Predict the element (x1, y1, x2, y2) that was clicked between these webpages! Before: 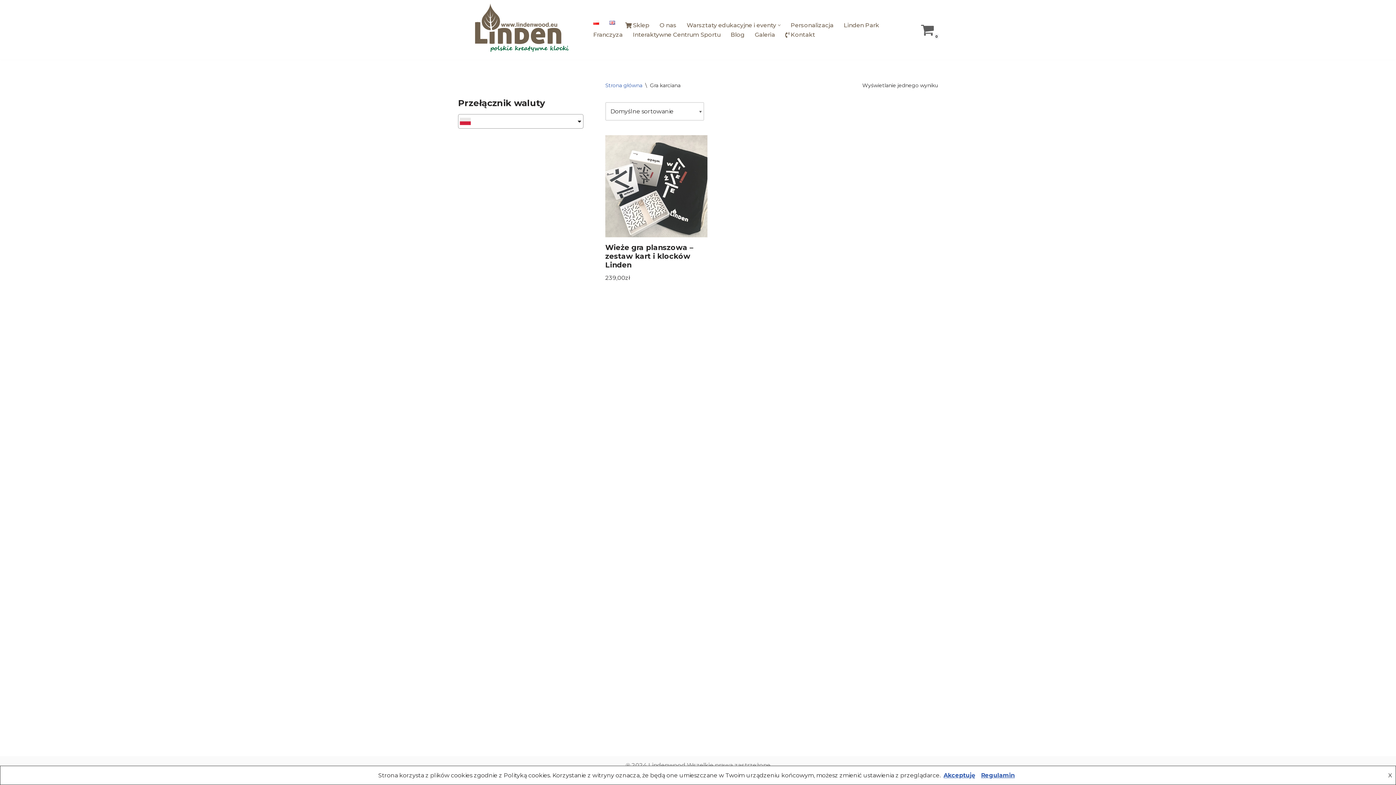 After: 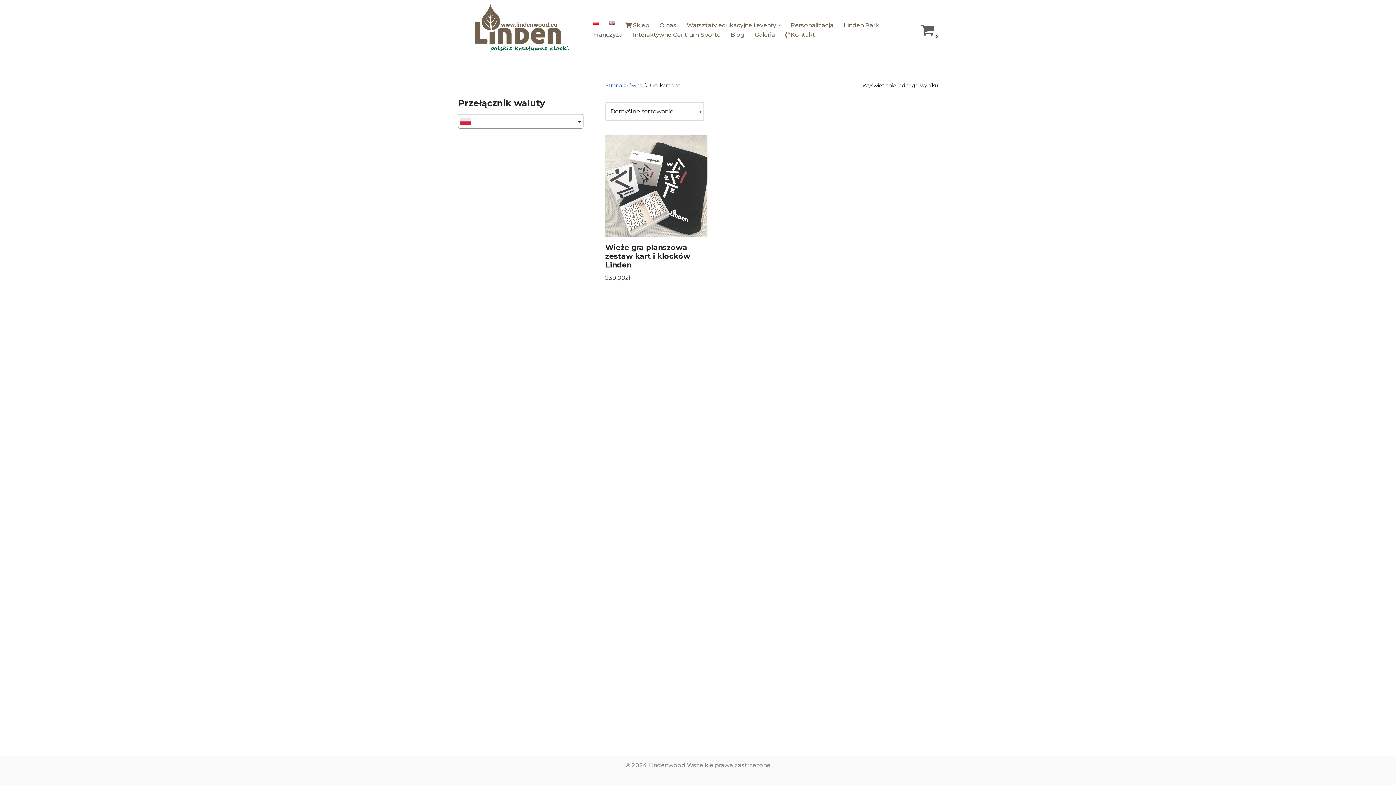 Action: bbox: (940, 772, 978, 779) label: Akceptuję